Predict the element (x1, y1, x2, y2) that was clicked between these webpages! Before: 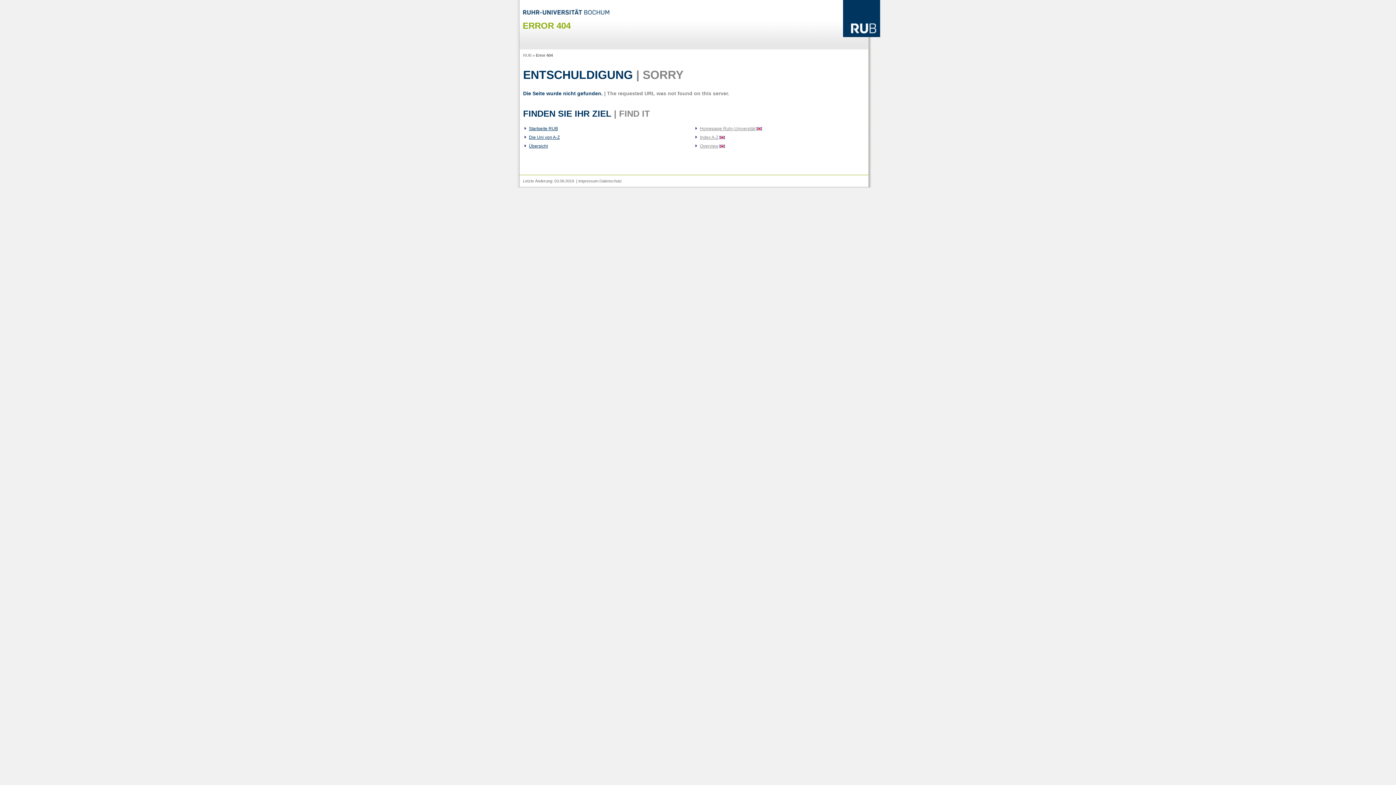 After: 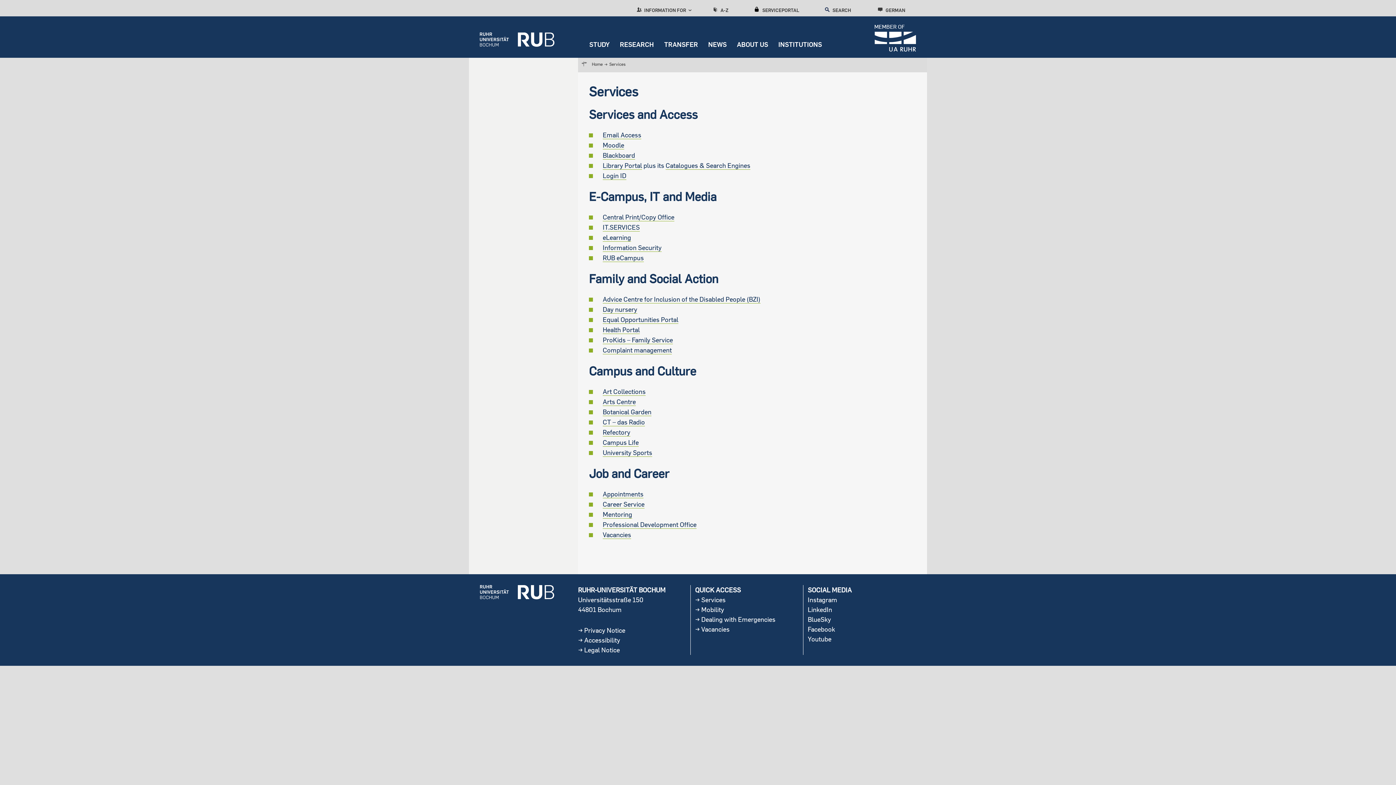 Action: bbox: (700, 143, 725, 148) label: Overview